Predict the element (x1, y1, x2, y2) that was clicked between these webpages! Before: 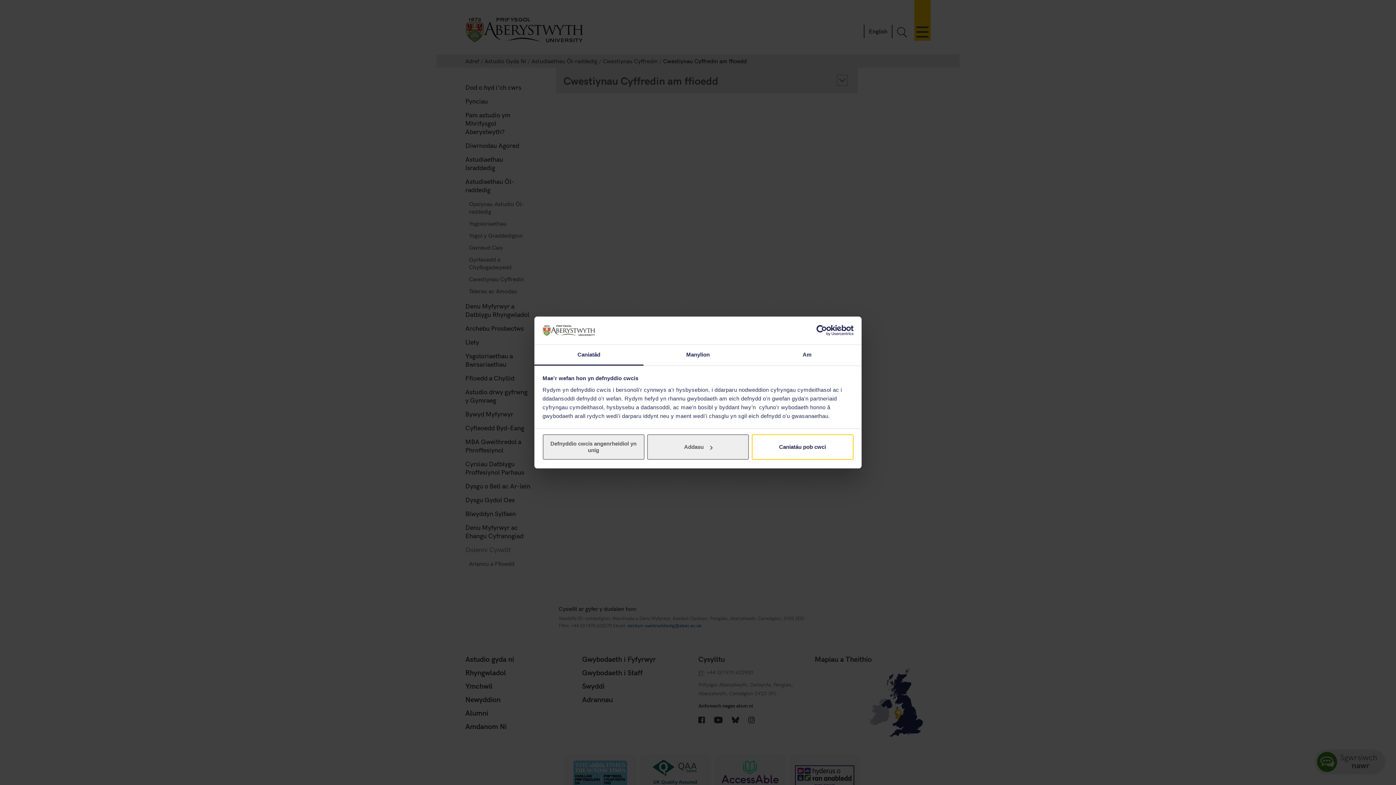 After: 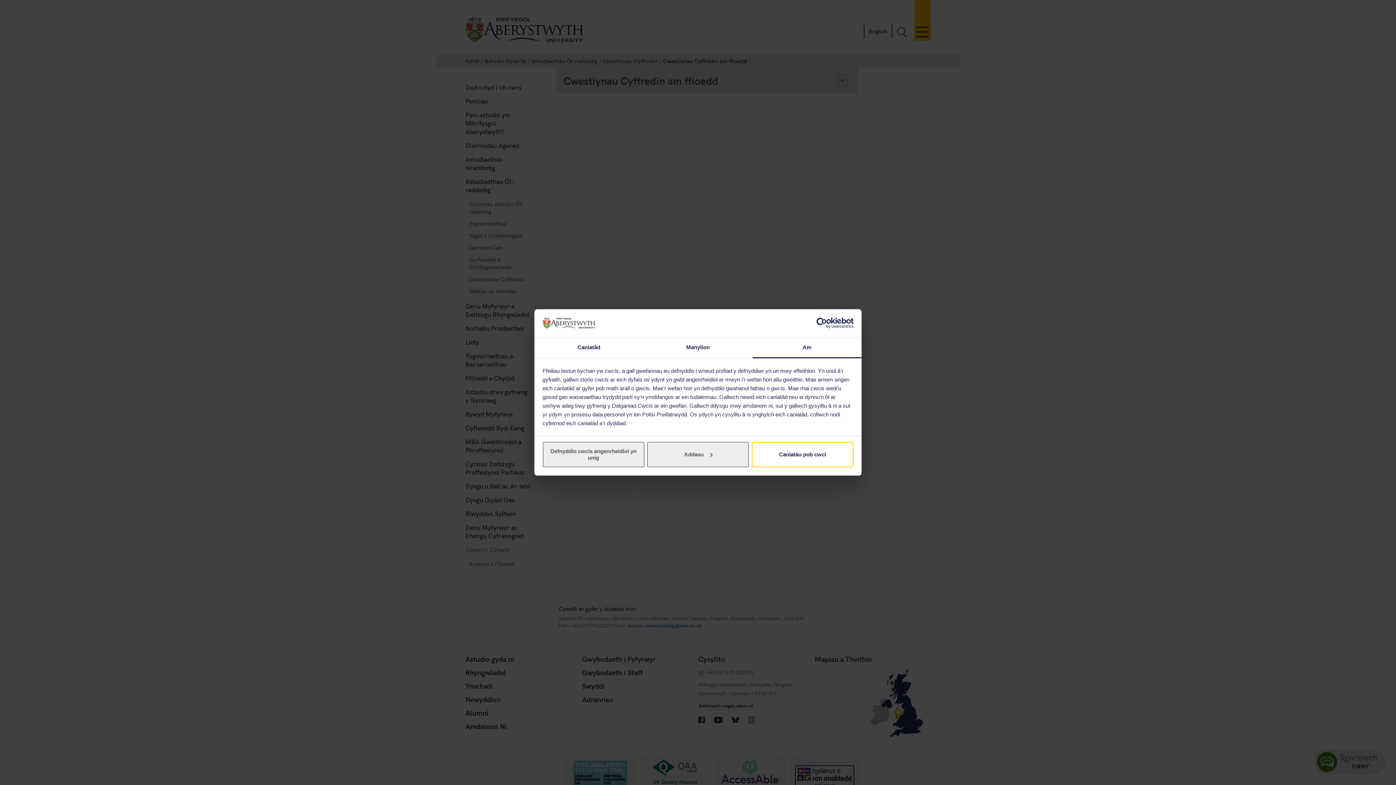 Action: label: Am bbox: (752, 345, 861, 365)